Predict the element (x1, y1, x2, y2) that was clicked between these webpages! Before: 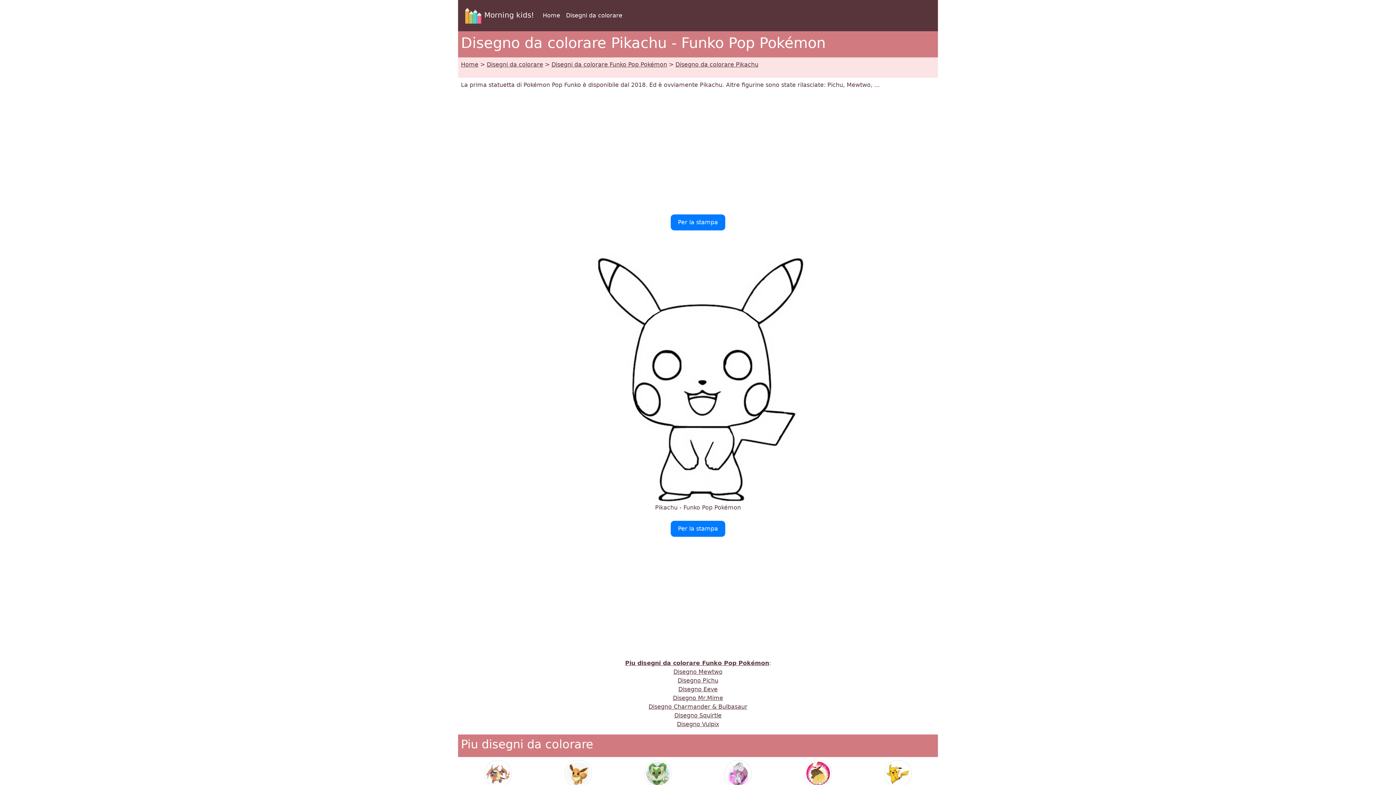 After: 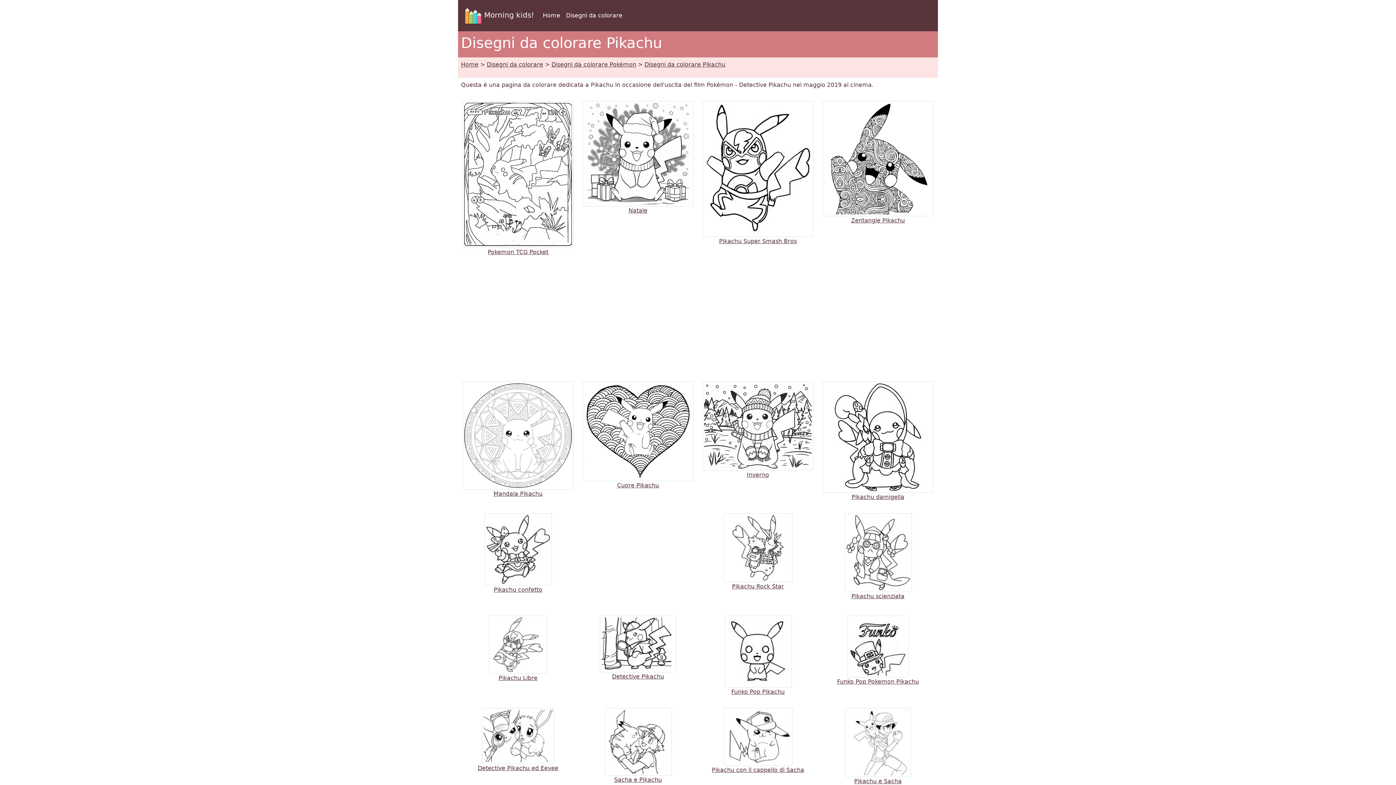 Action: label: 
Disegni Pikachu bbox: (875, 770, 920, 795)